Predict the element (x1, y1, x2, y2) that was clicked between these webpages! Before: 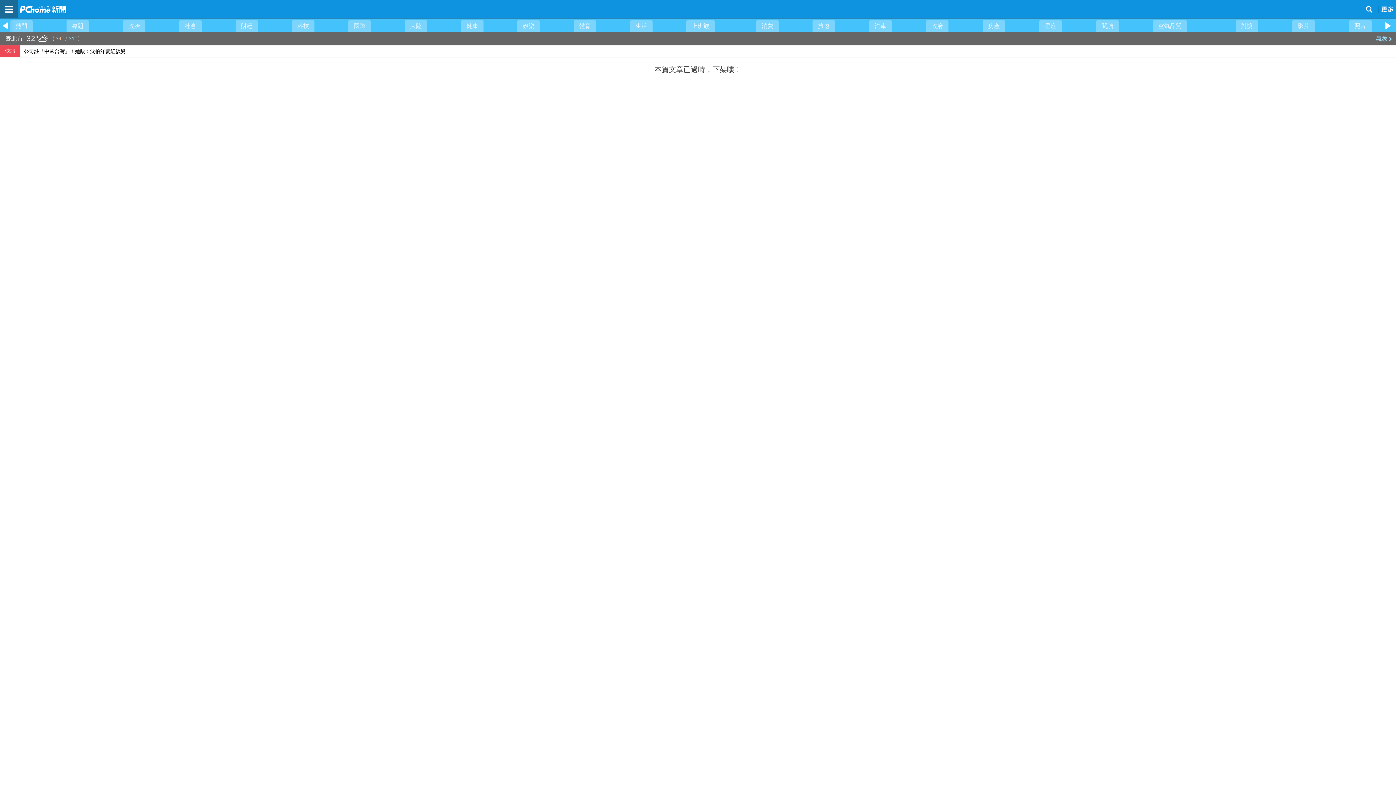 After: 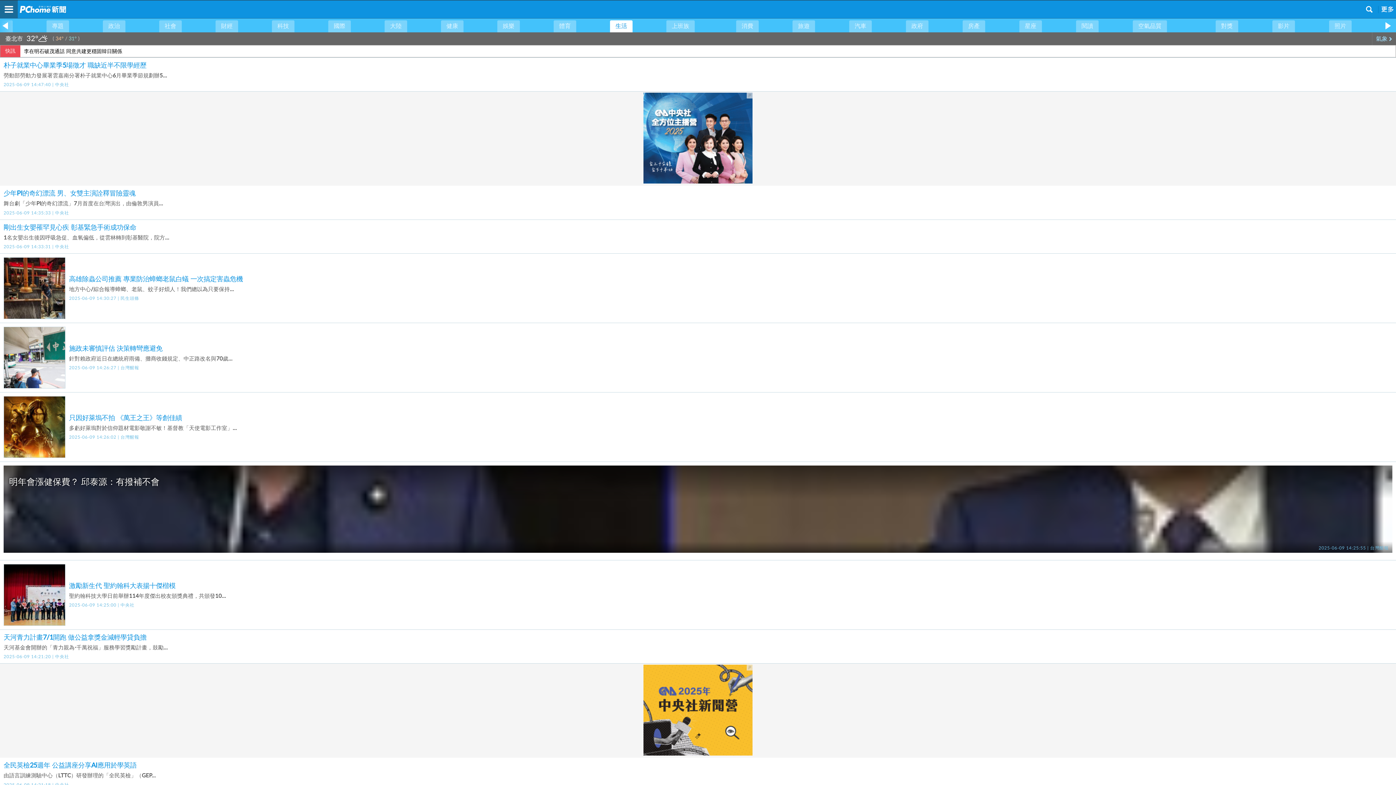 Action: bbox: (630, 20, 652, 32) label: 生活